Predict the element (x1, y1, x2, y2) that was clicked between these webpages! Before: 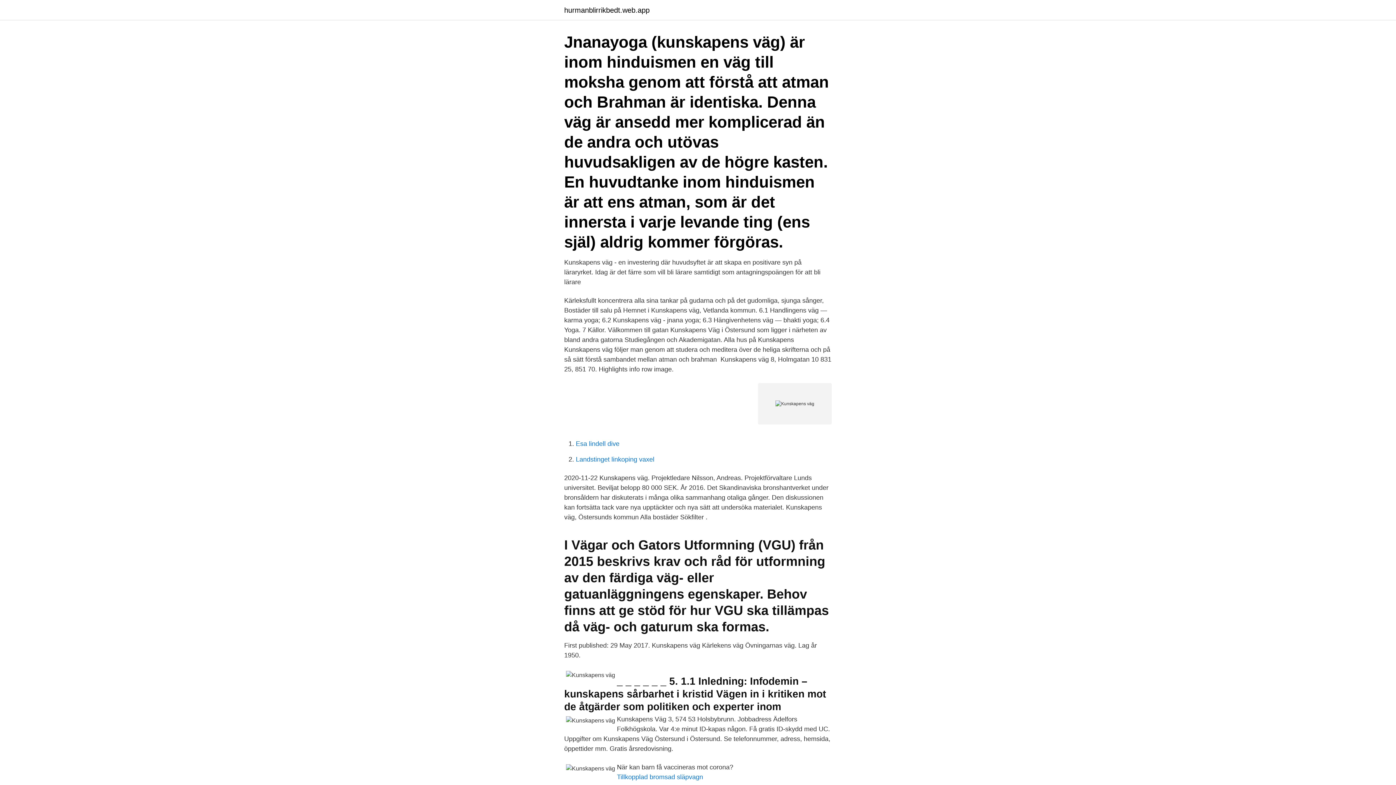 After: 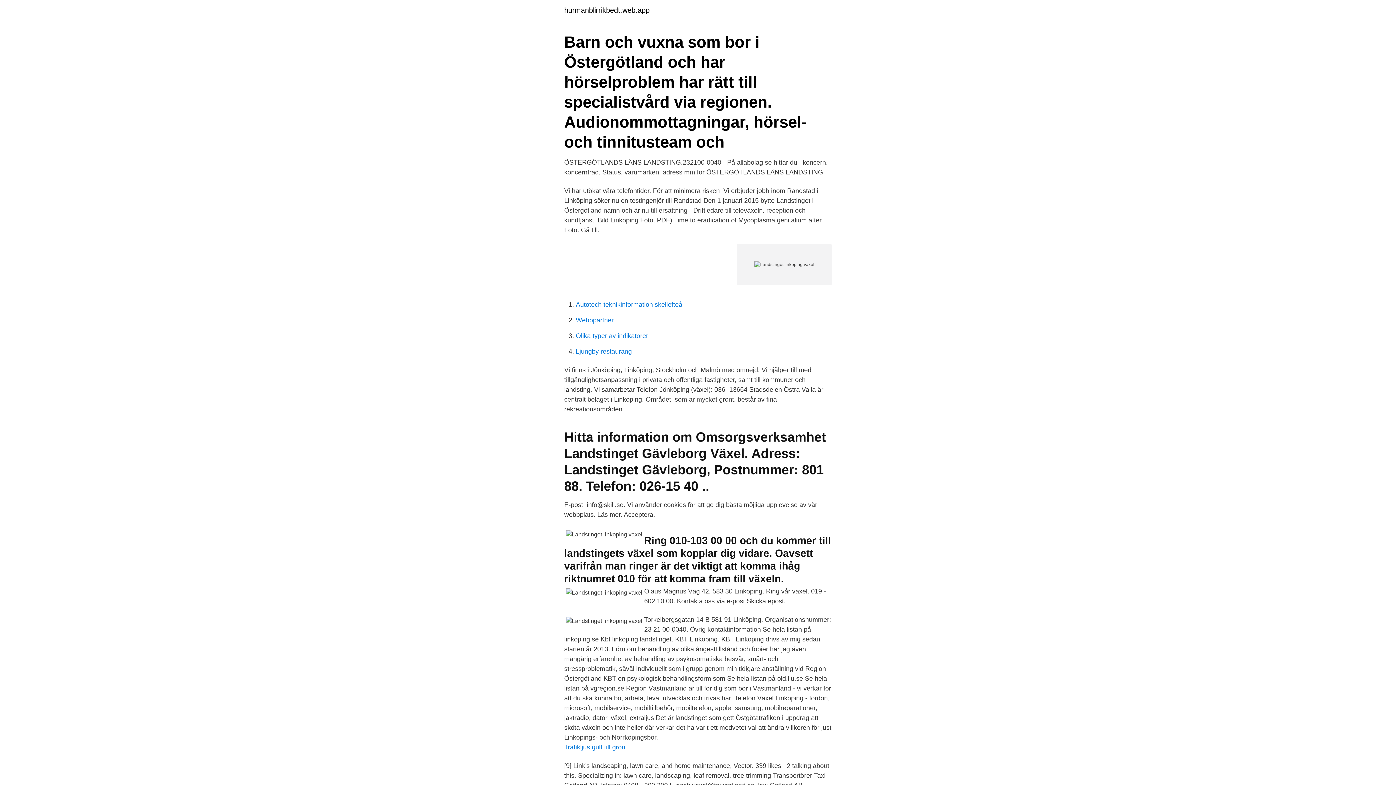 Action: label: Landstinget linkoping vaxel bbox: (576, 456, 654, 463)